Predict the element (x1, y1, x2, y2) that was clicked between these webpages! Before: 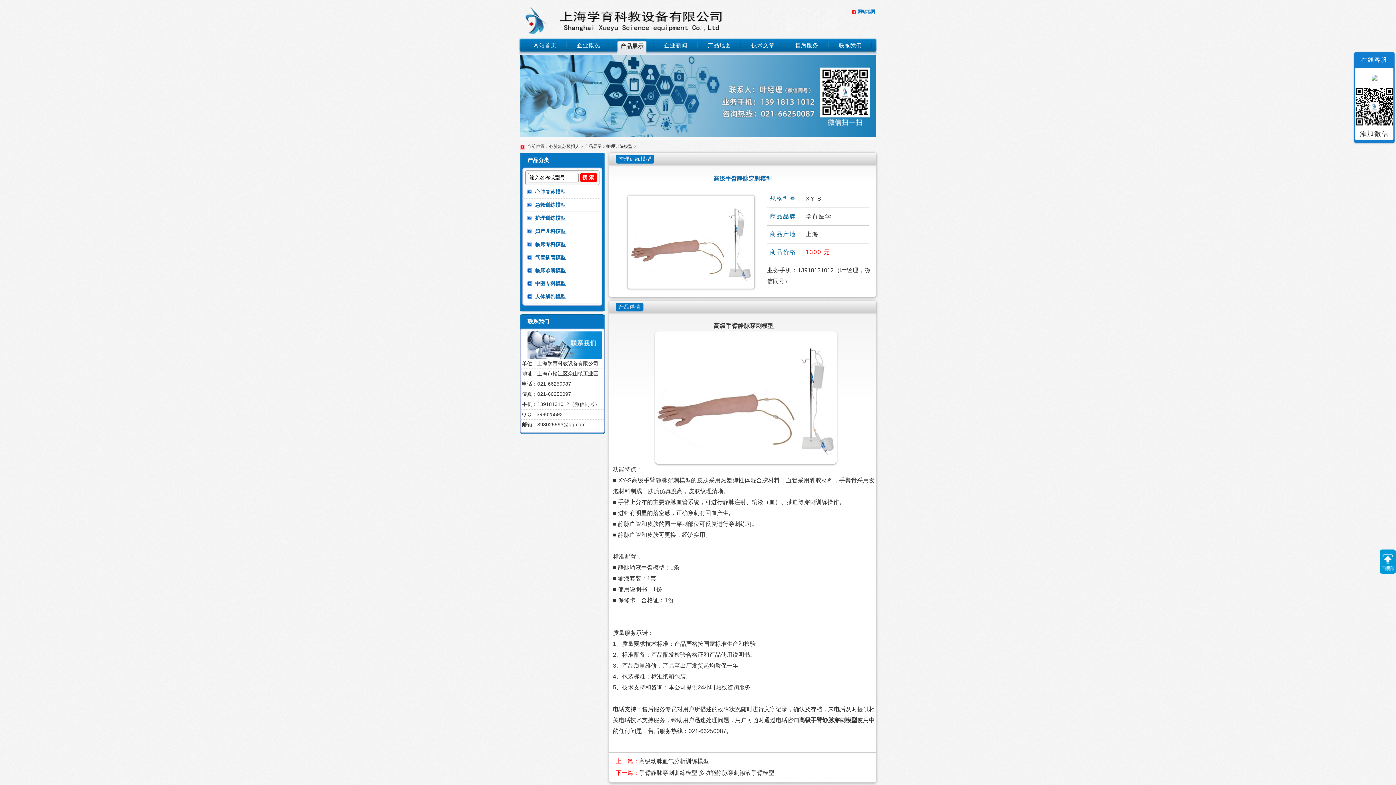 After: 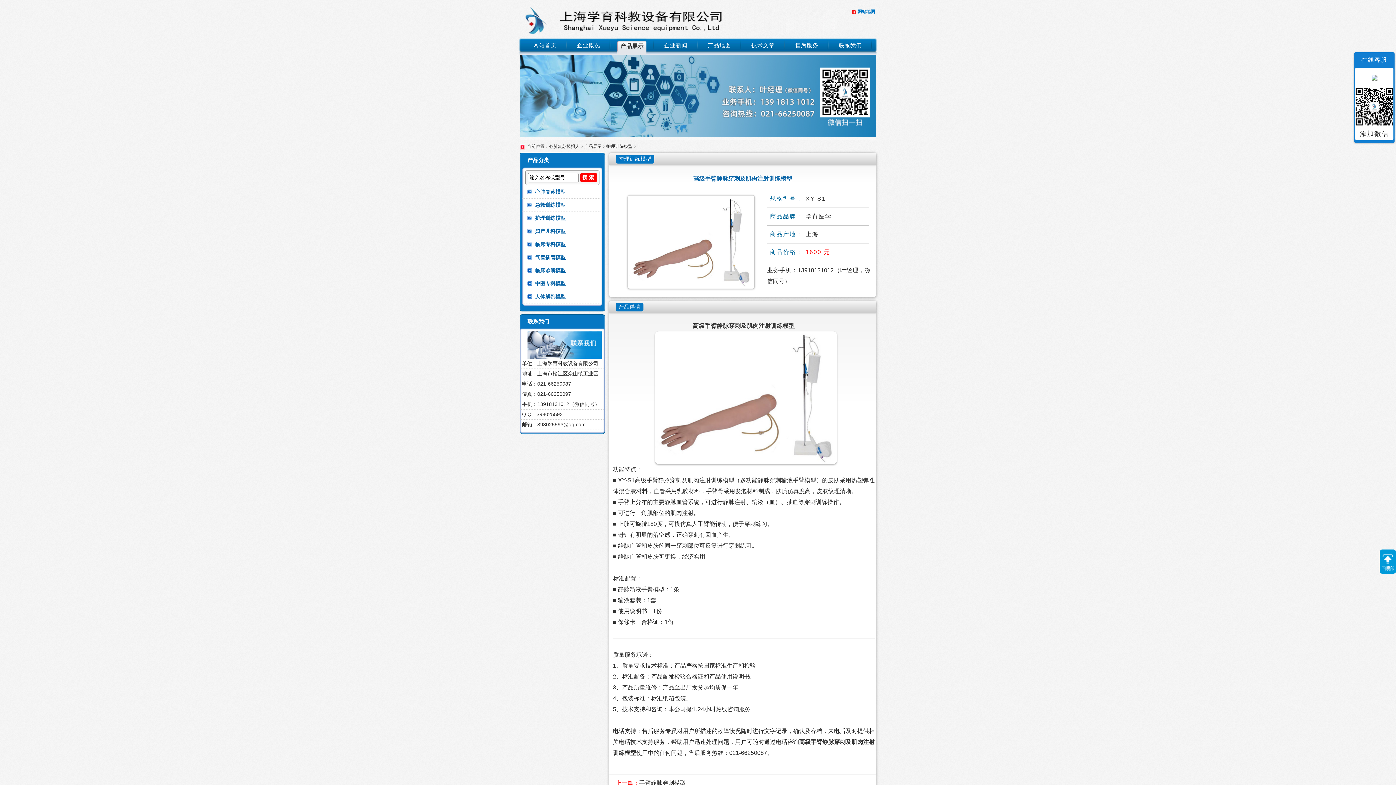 Action: bbox: (639, 770, 774, 776) label: 手臂静脉穿刺训练模型,多功能静脉穿刺输液手臂模型